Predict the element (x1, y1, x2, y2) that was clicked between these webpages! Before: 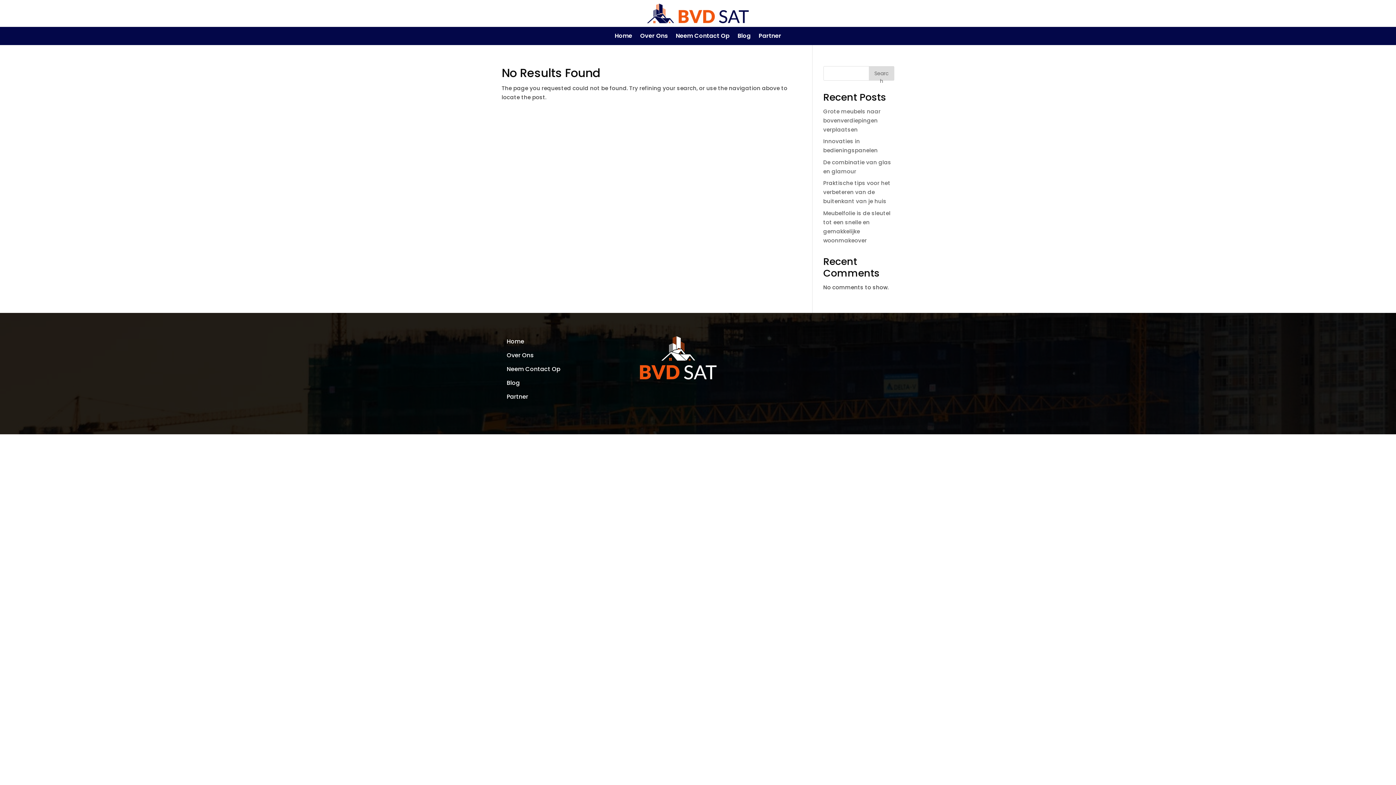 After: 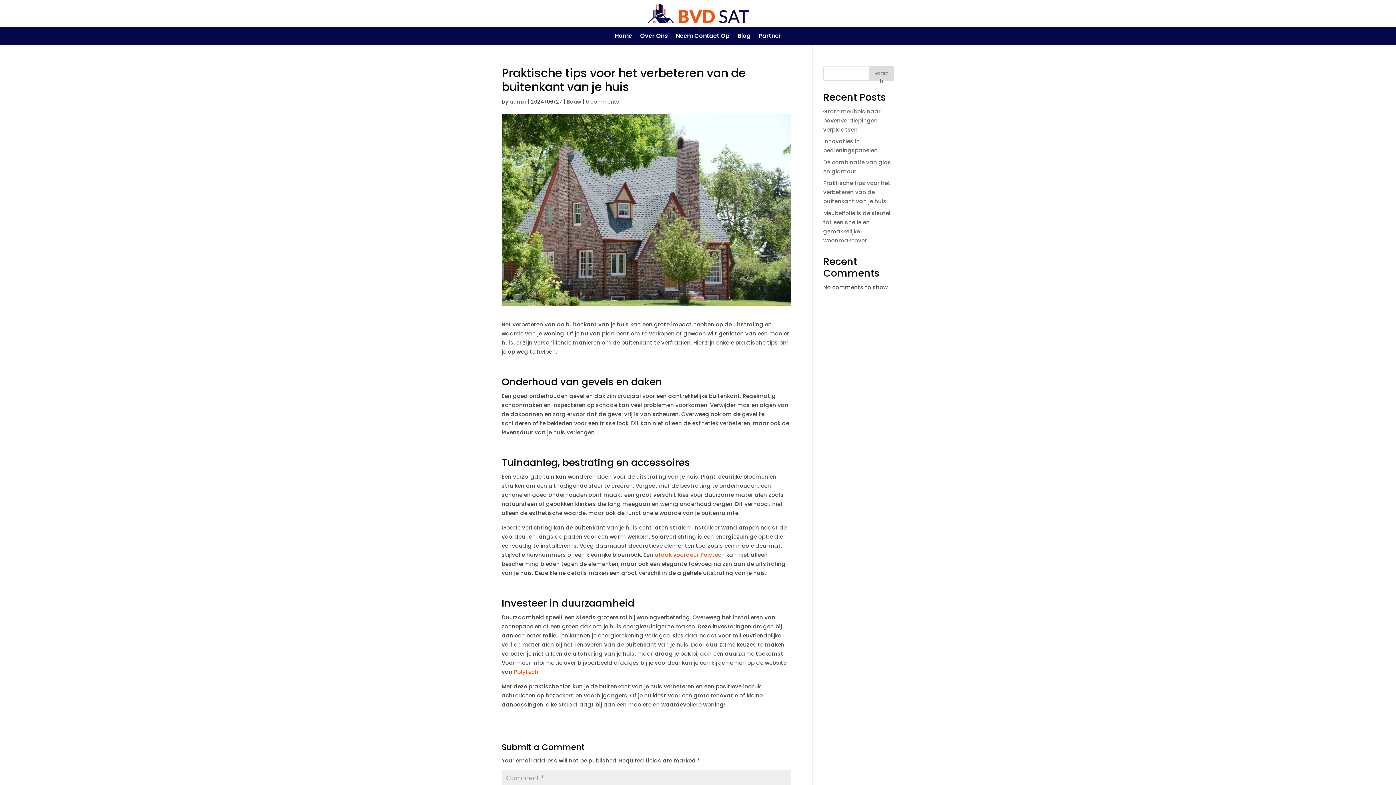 Action: label: Praktische tips voor het verbeteren van de buitenkant van je huis bbox: (823, 179, 890, 205)